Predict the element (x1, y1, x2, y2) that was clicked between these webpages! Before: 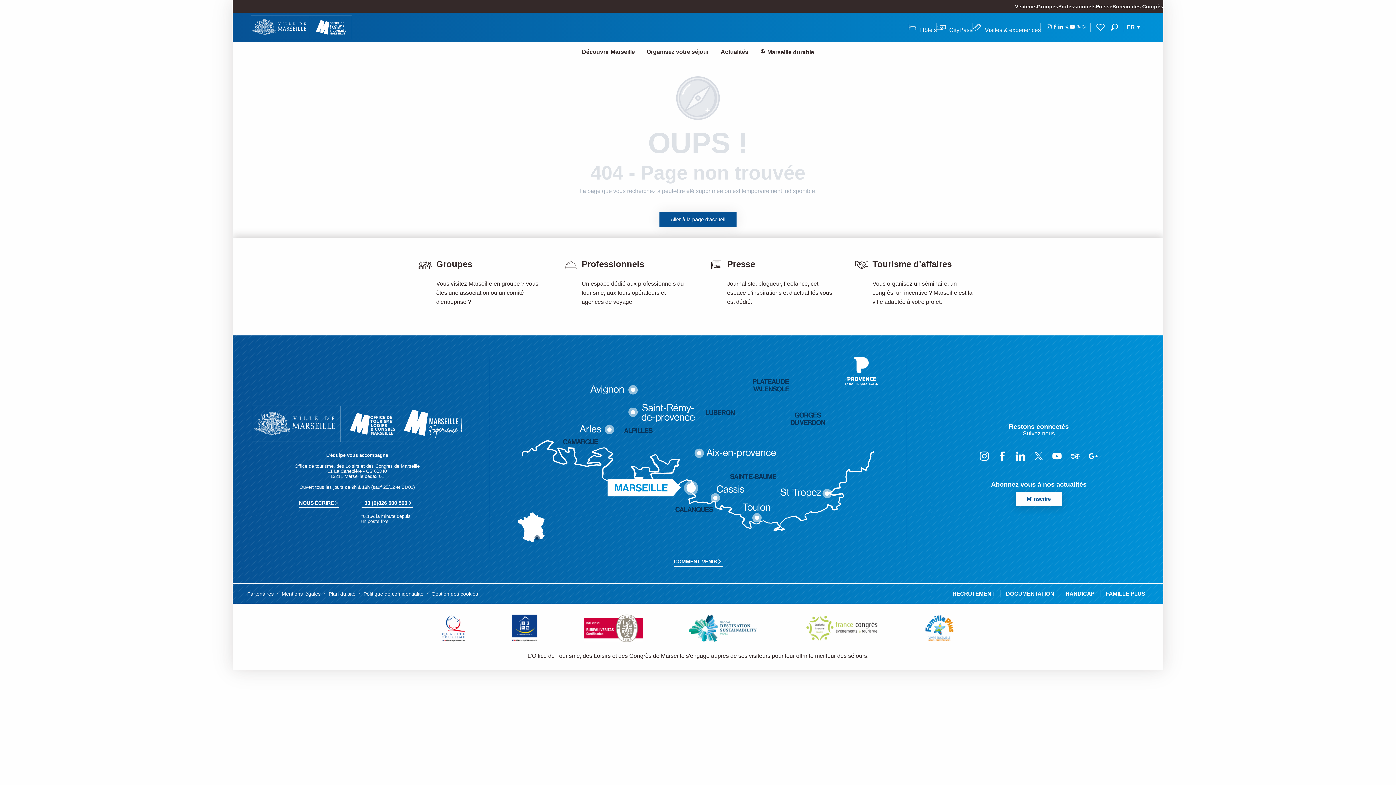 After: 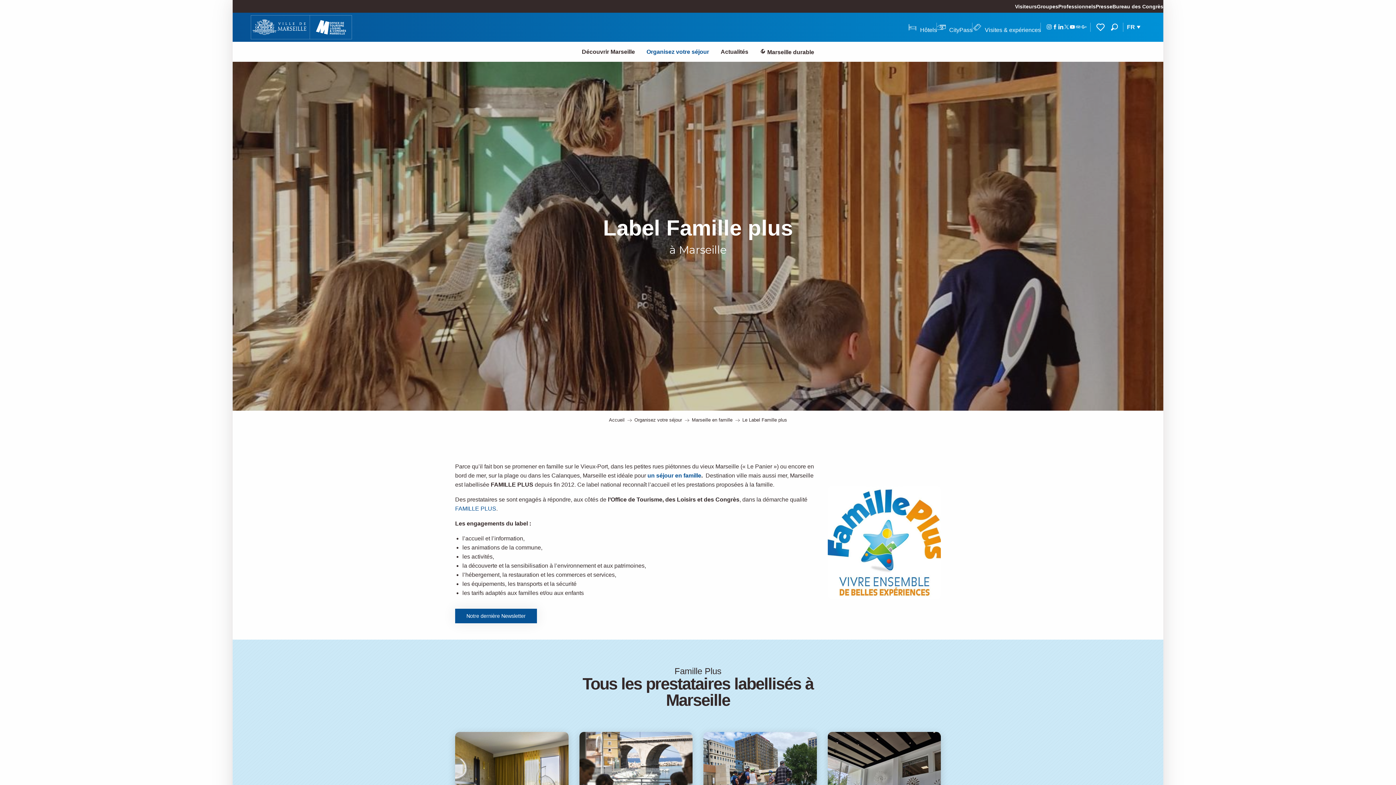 Action: bbox: (924, 624, 954, 631)